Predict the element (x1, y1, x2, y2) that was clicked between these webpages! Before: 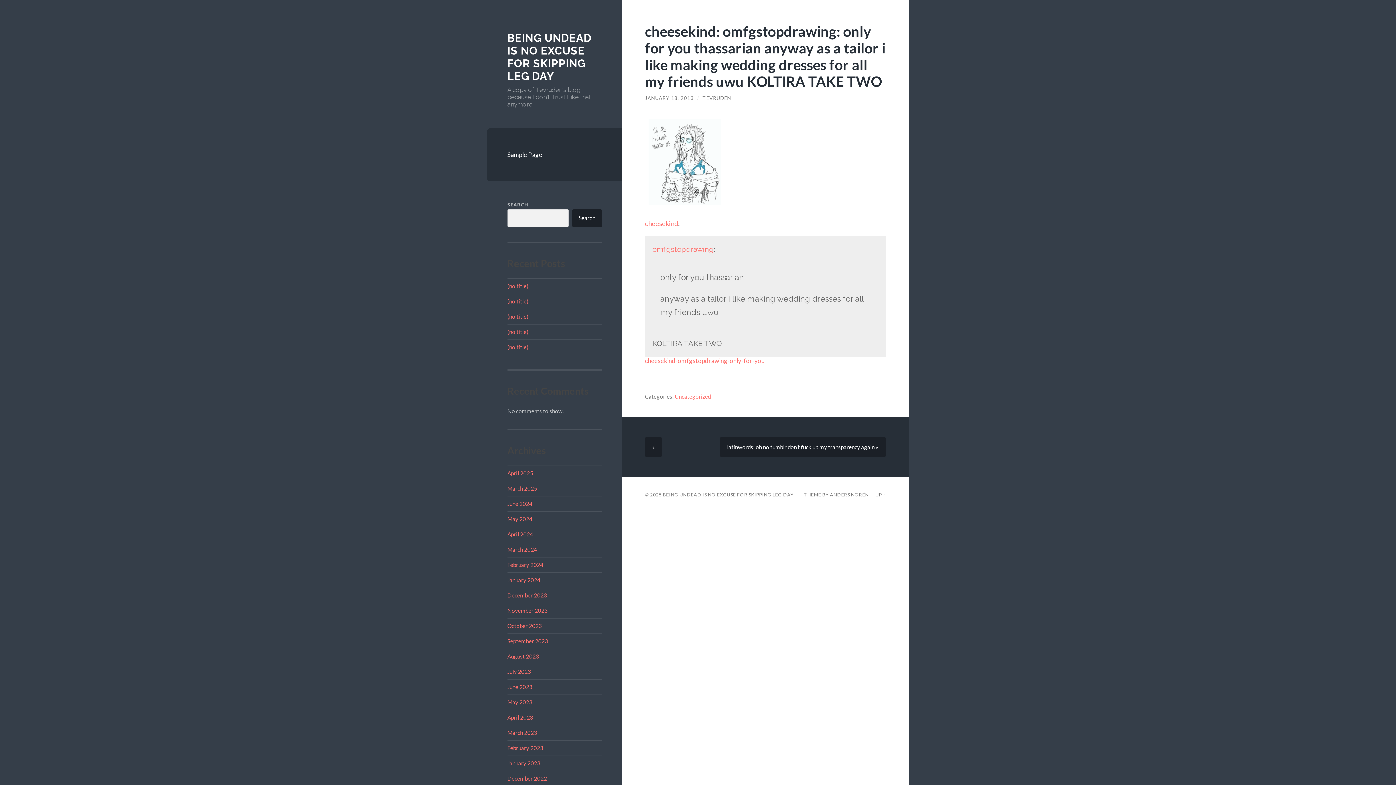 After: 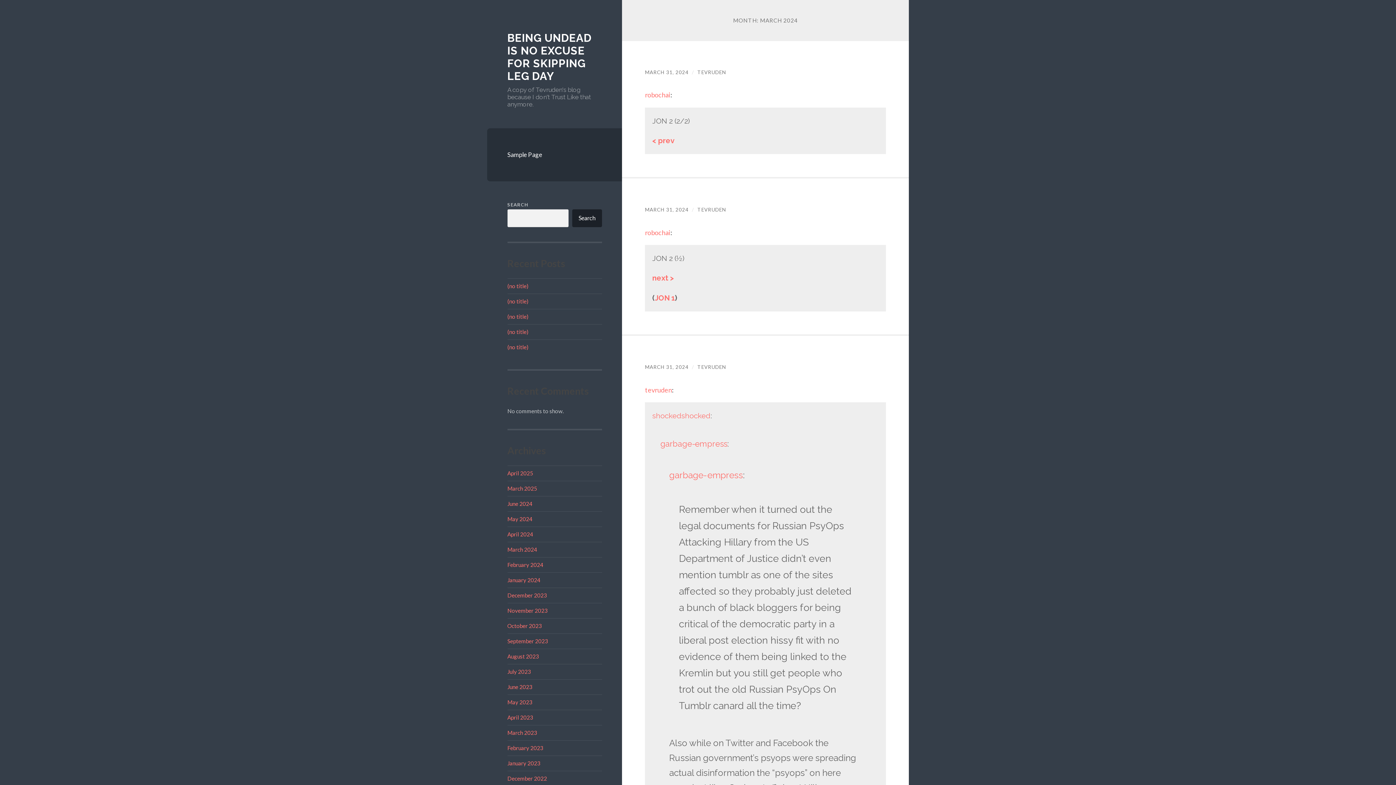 Action: label: March 2024 bbox: (507, 546, 537, 552)